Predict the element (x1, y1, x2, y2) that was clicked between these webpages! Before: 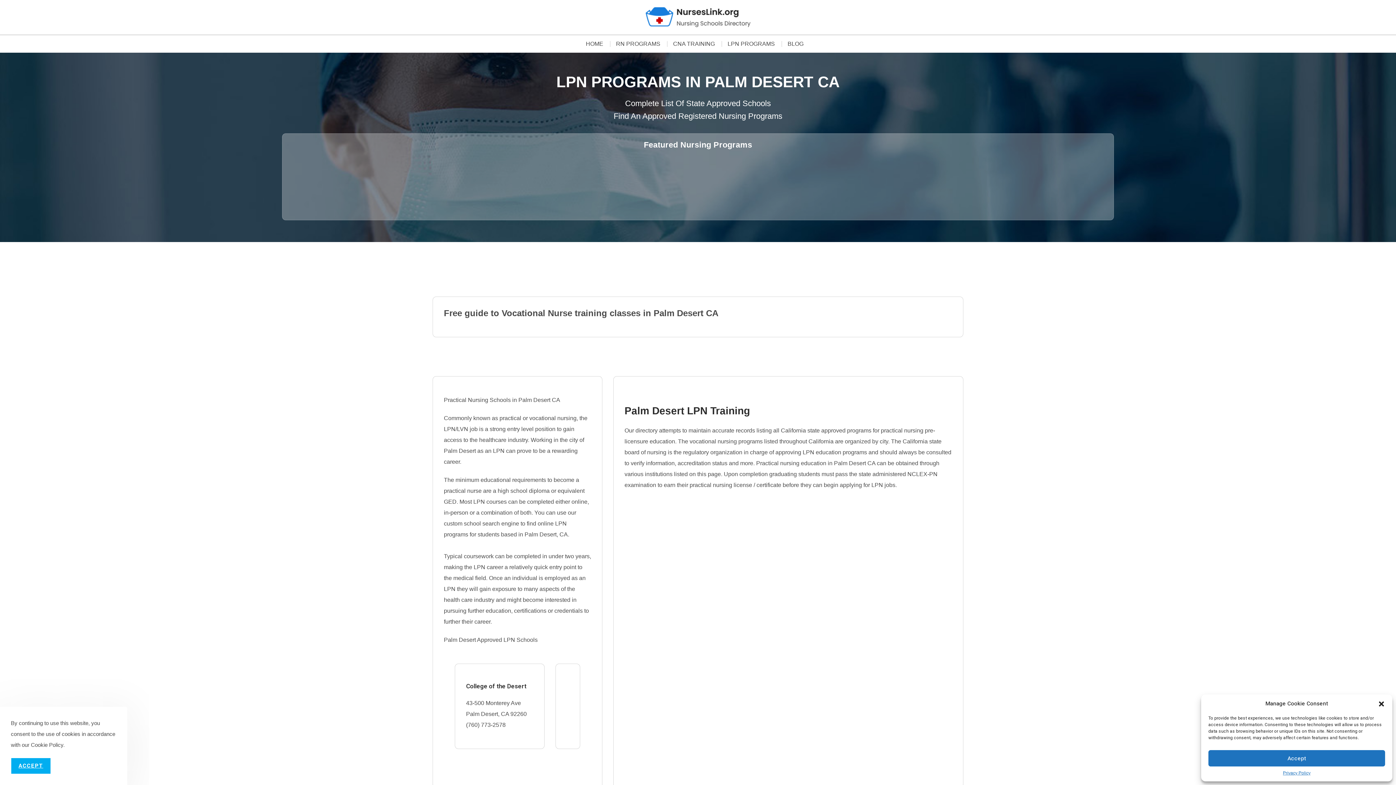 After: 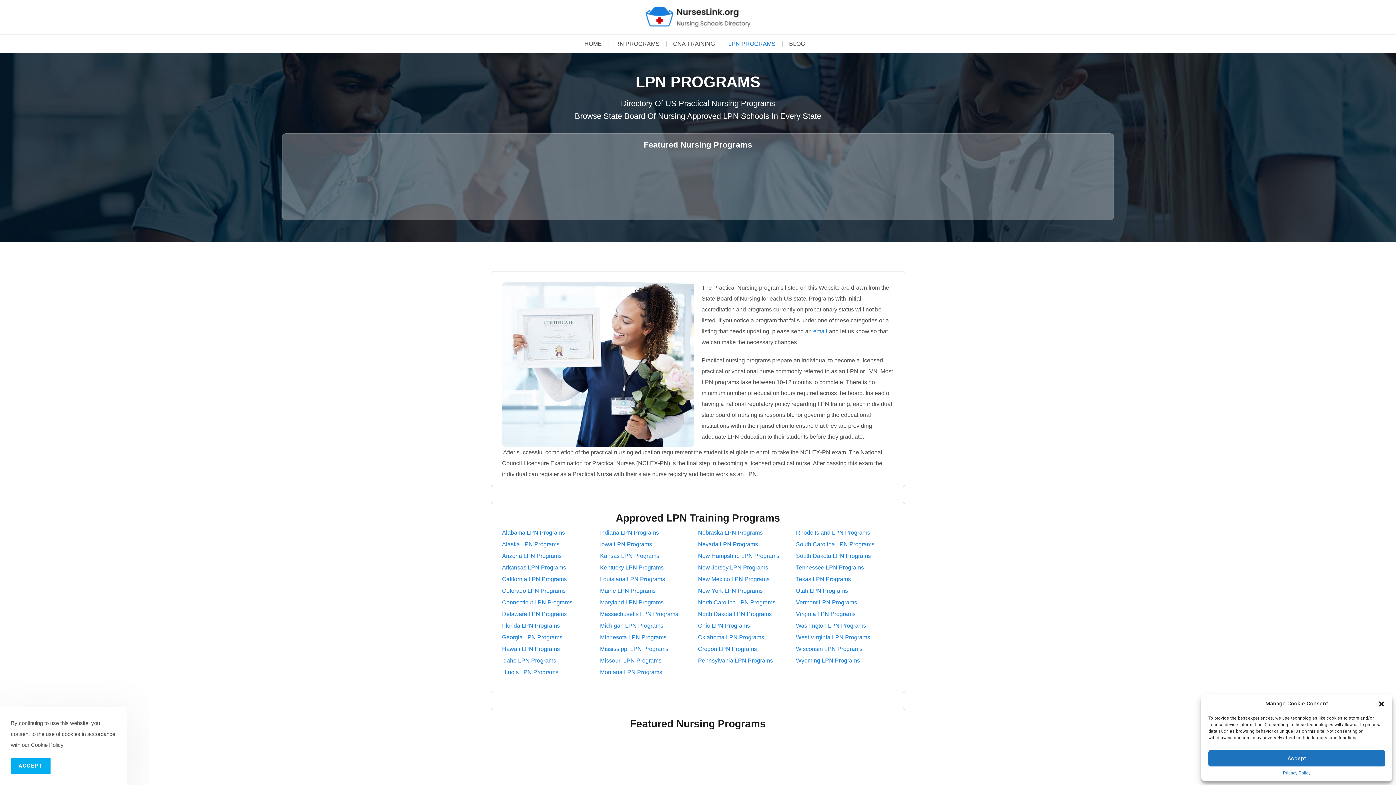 Action: bbox: (727, 41, 782, 46) label: LPN PROGRAMS